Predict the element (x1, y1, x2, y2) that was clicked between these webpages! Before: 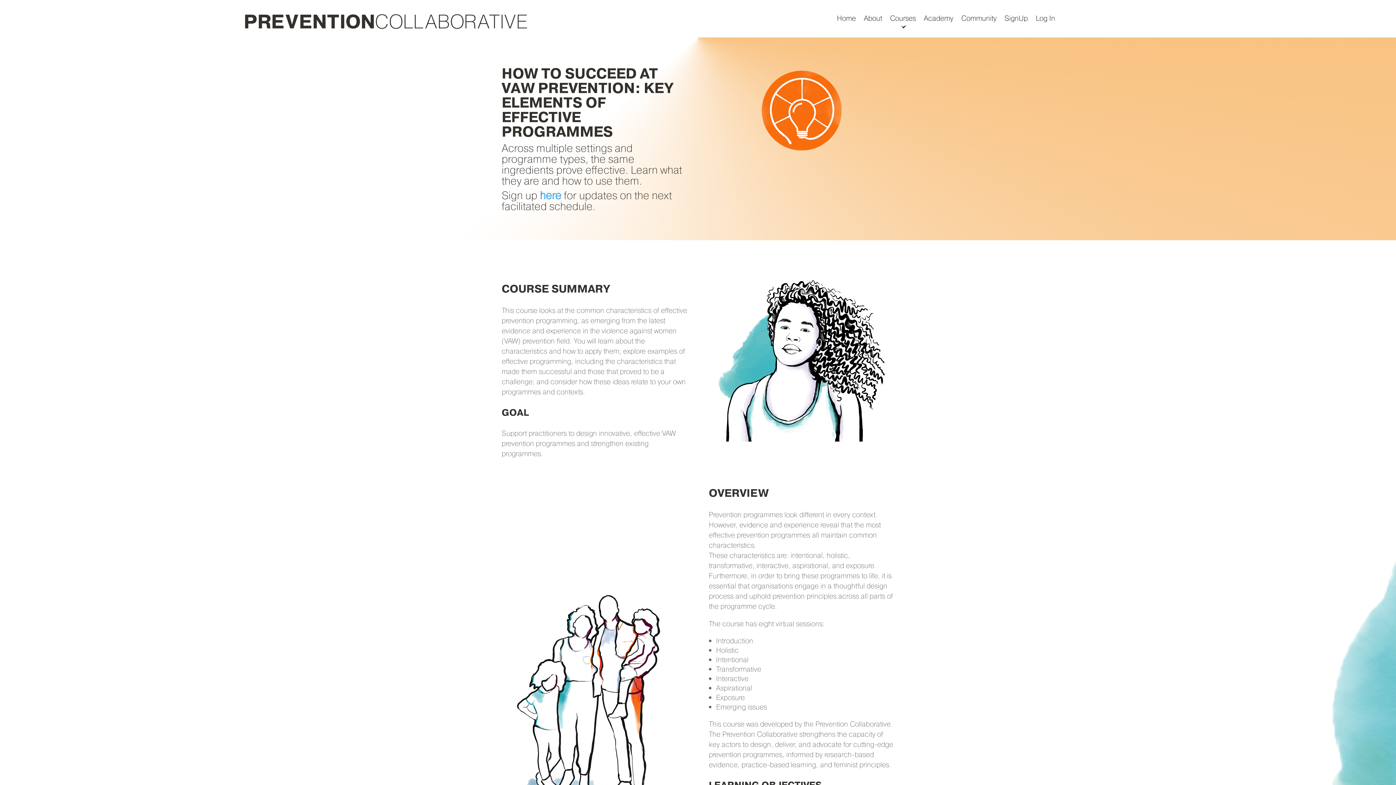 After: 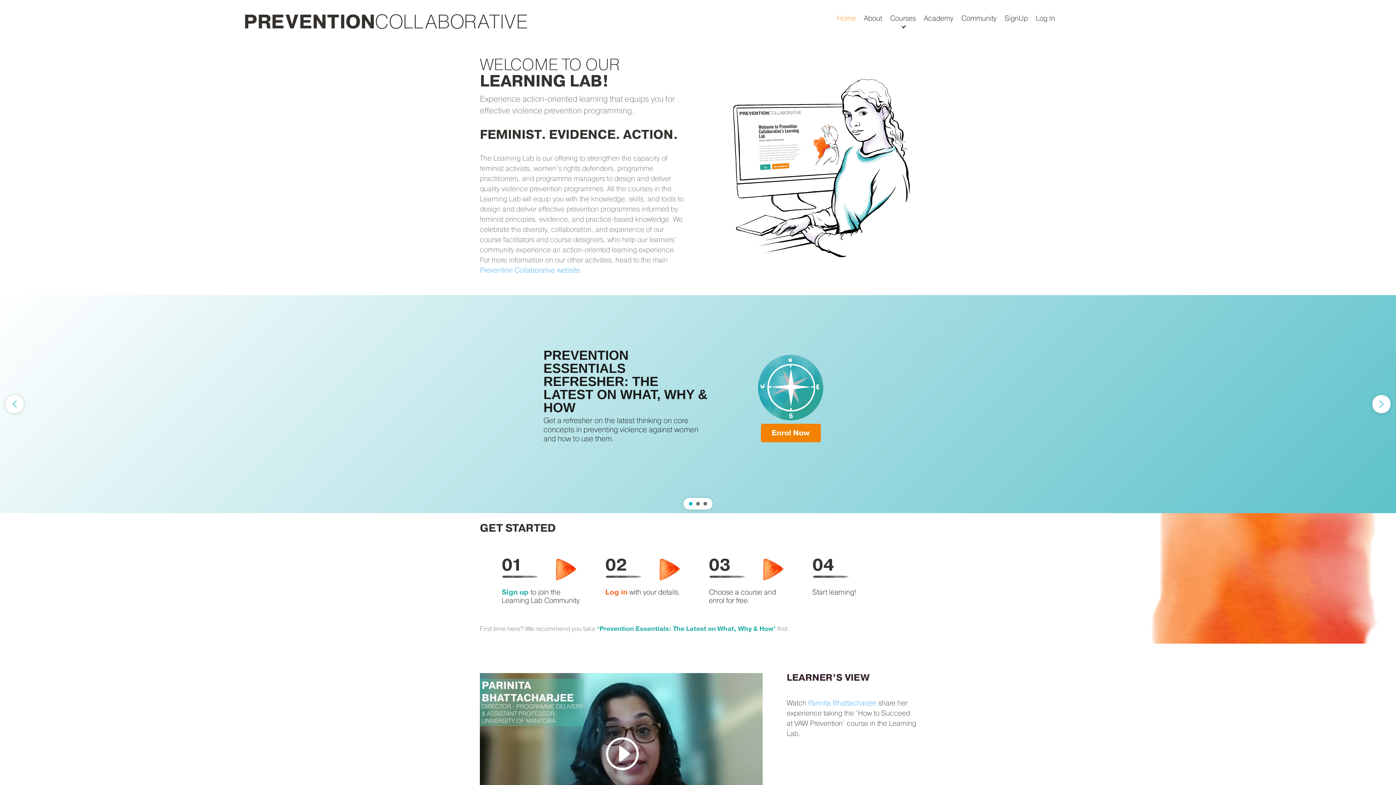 Action: bbox: (837, 14, 856, 25) label: Home